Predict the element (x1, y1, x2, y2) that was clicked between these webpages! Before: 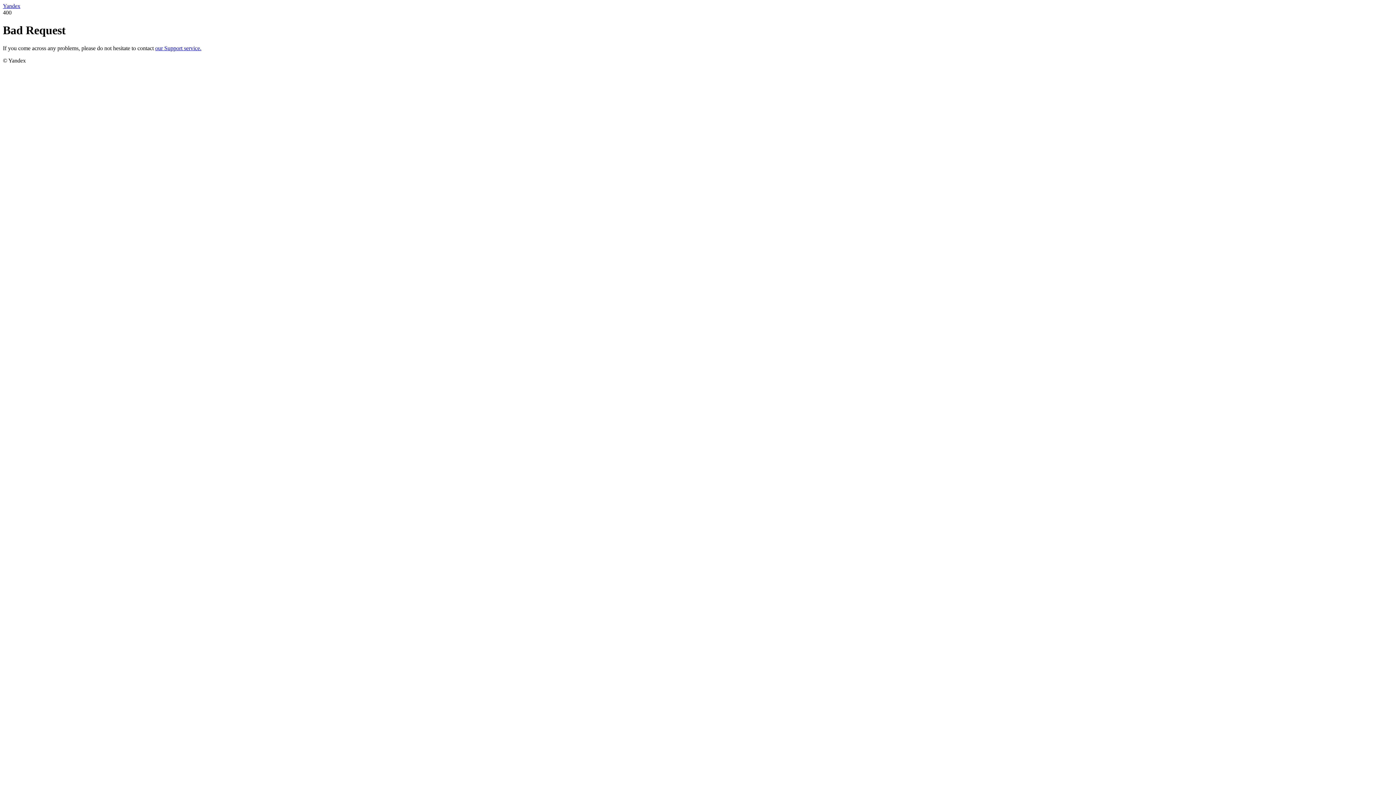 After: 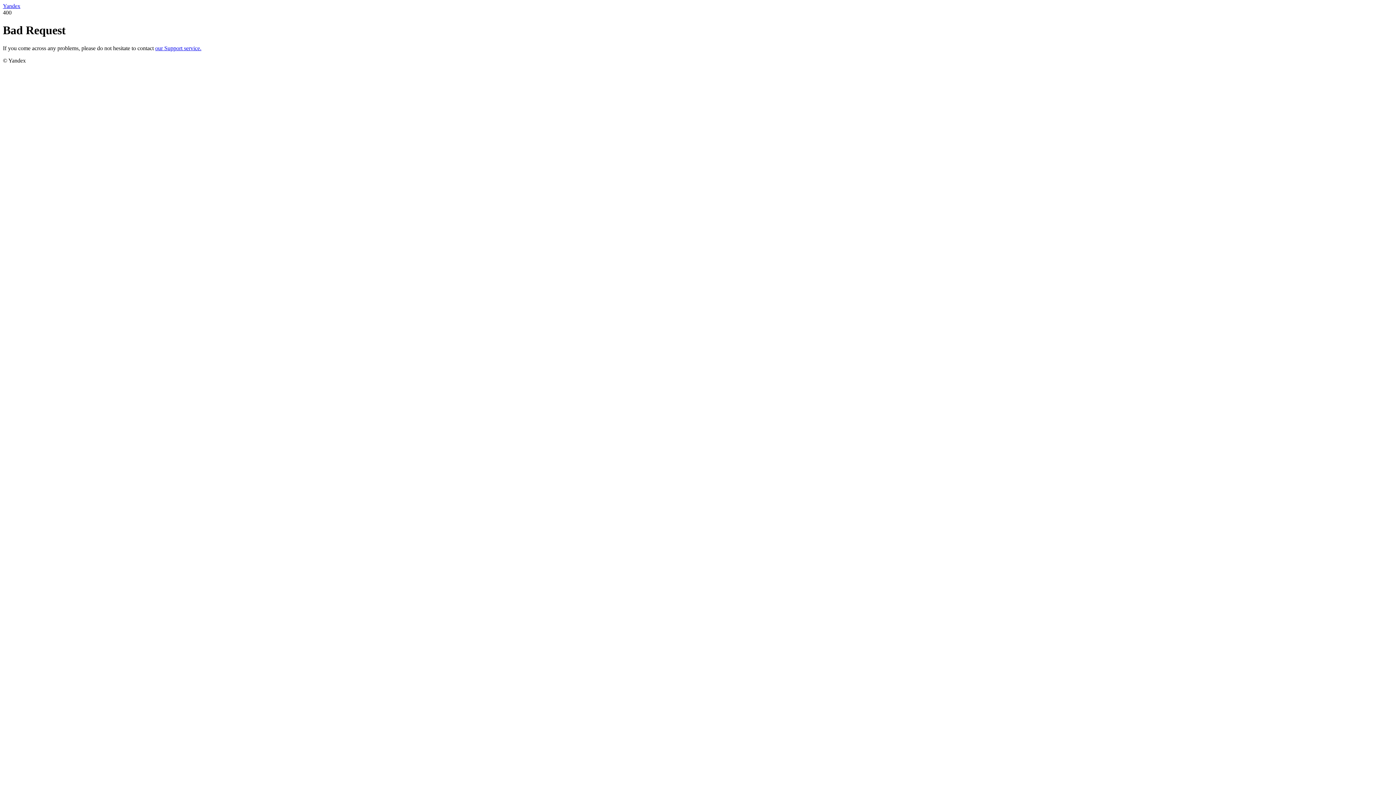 Action: bbox: (2, 2, 20, 9) label: Yandex